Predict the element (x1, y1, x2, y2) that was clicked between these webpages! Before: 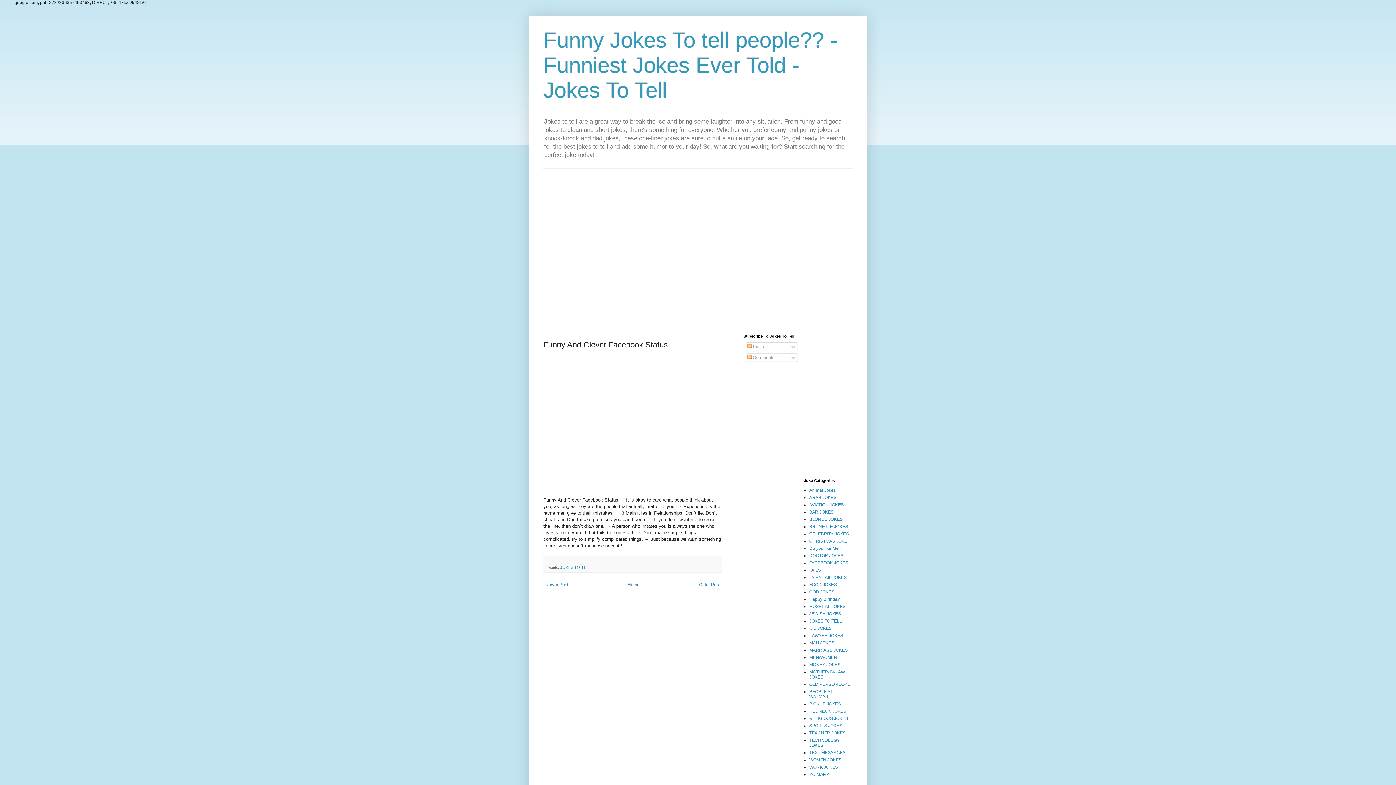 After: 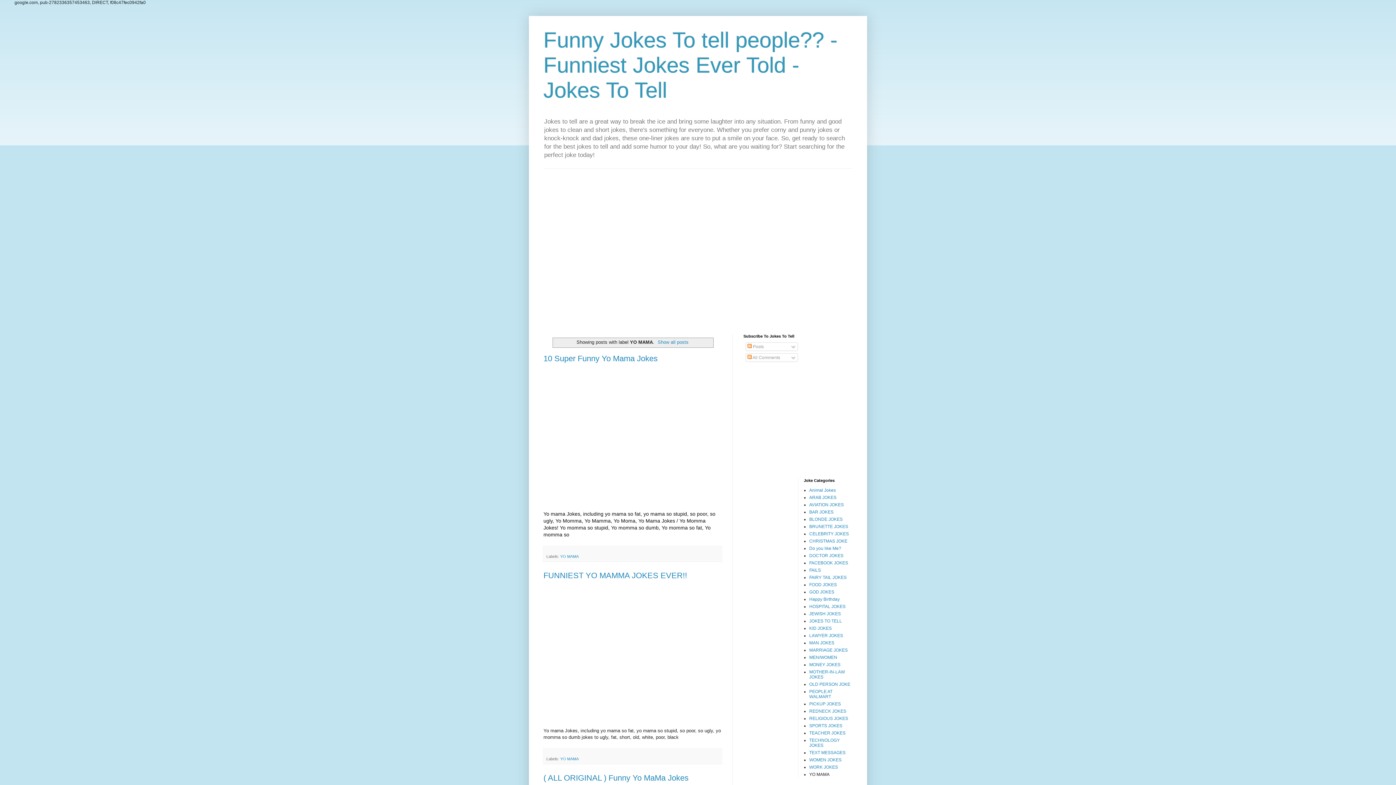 Action: label: YO MAMA bbox: (809, 772, 829, 777)